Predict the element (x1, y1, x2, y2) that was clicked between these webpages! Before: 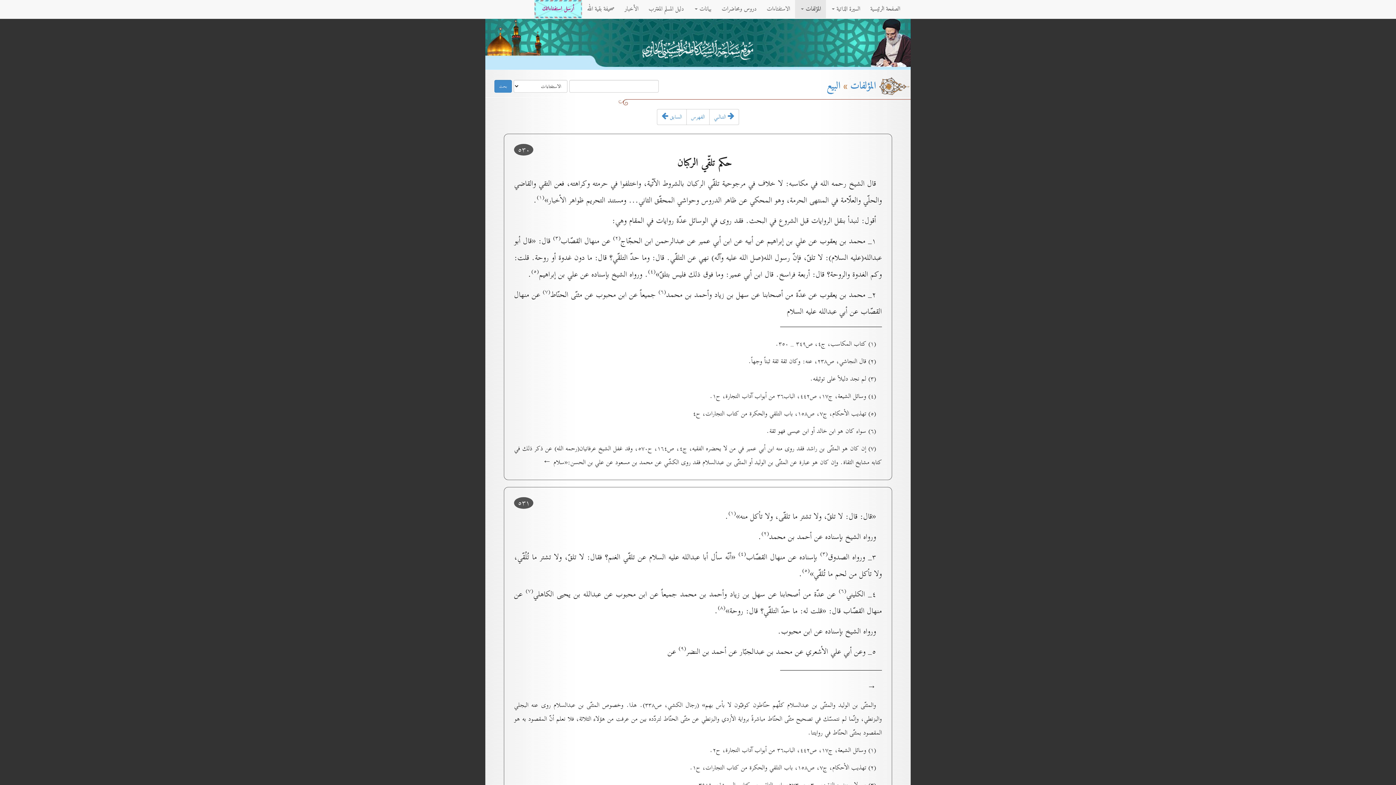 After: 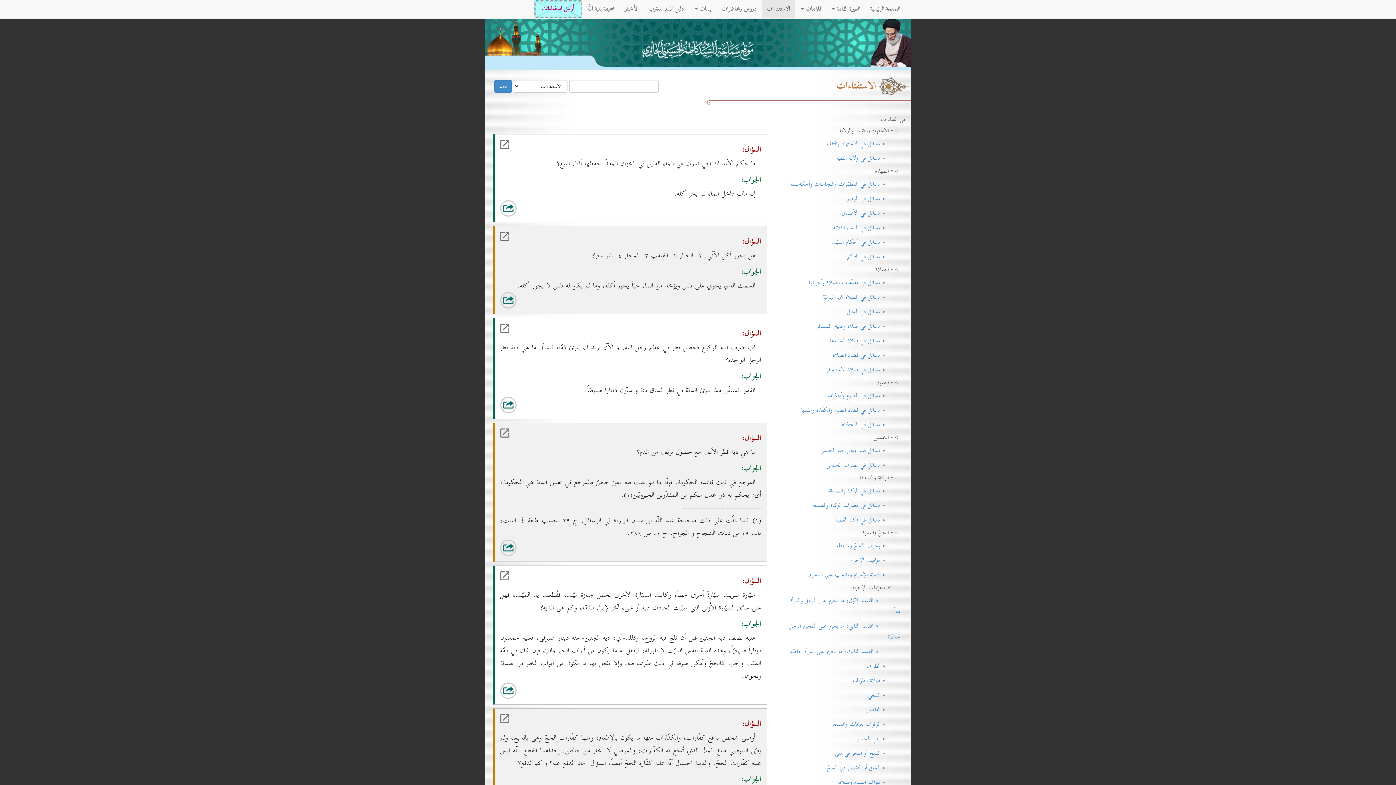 Action: label: الاستفتاءات bbox: (761, 0, 795, 18)